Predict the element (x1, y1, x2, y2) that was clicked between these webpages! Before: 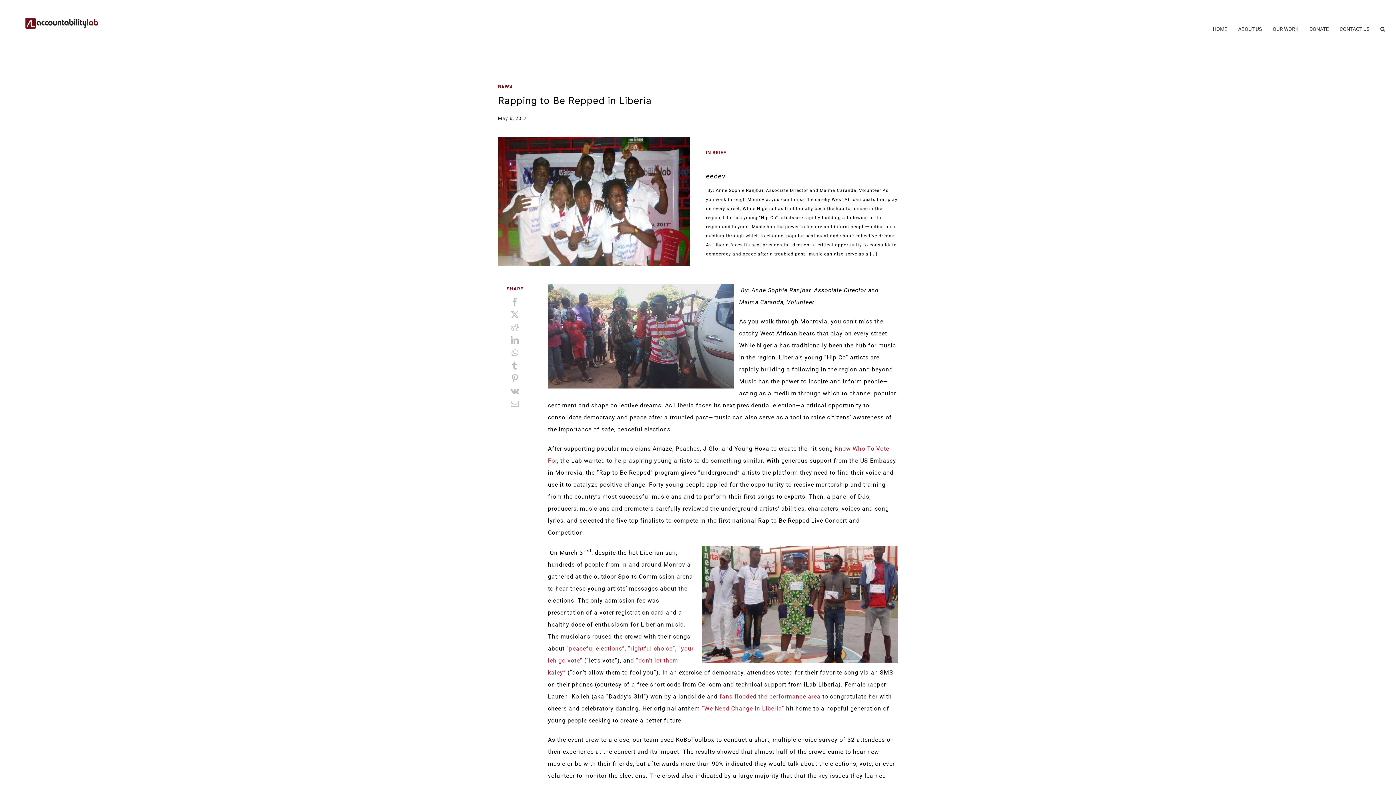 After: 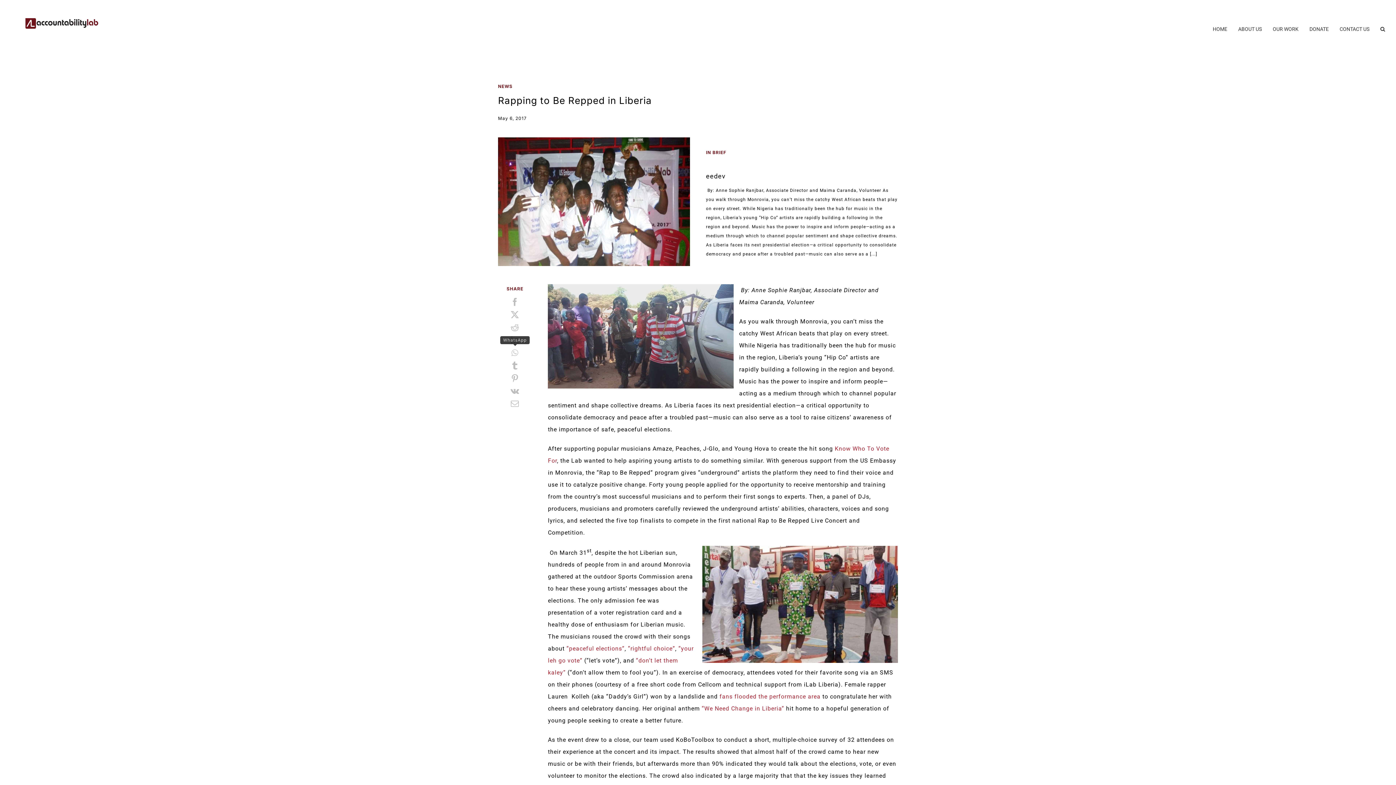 Action: label: WhatsApp bbox: (507, 347, 522, 360)